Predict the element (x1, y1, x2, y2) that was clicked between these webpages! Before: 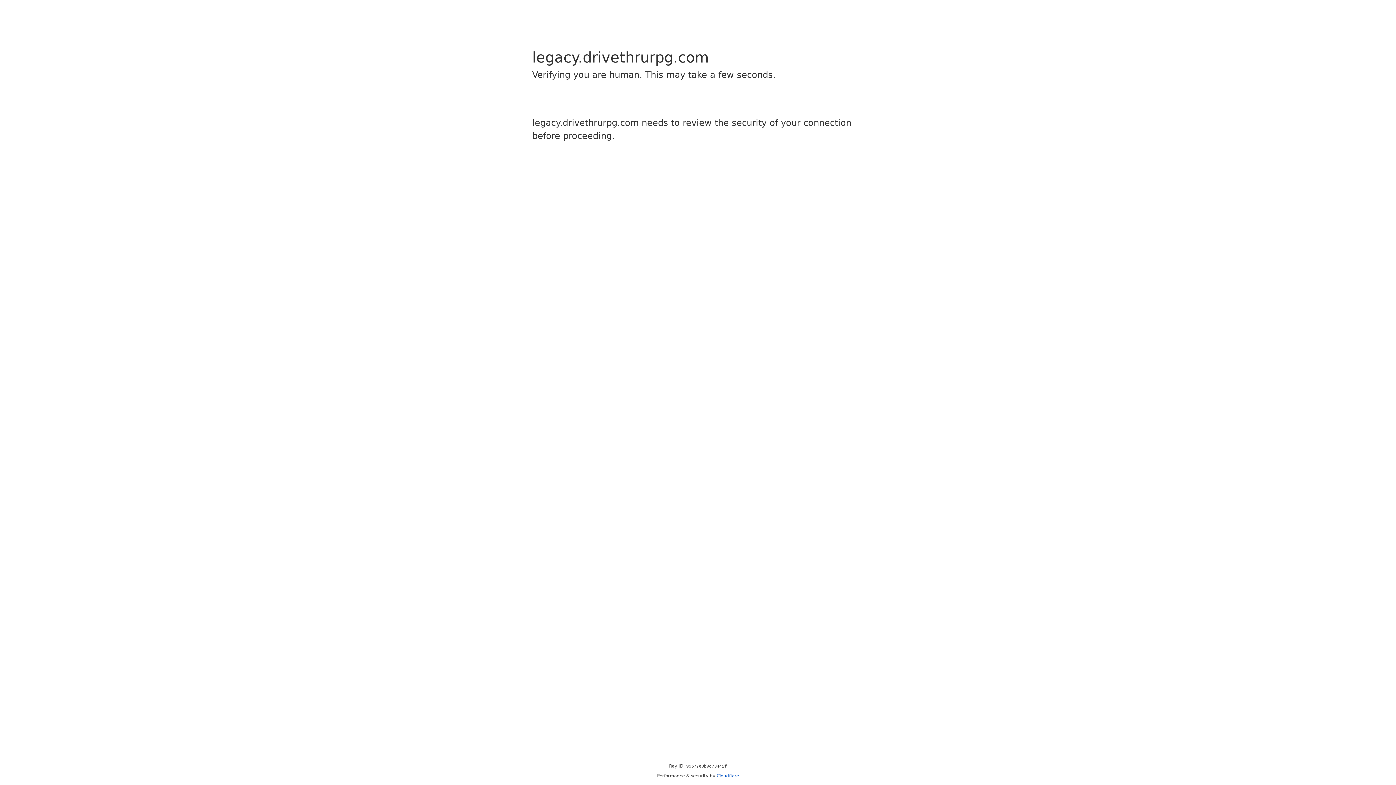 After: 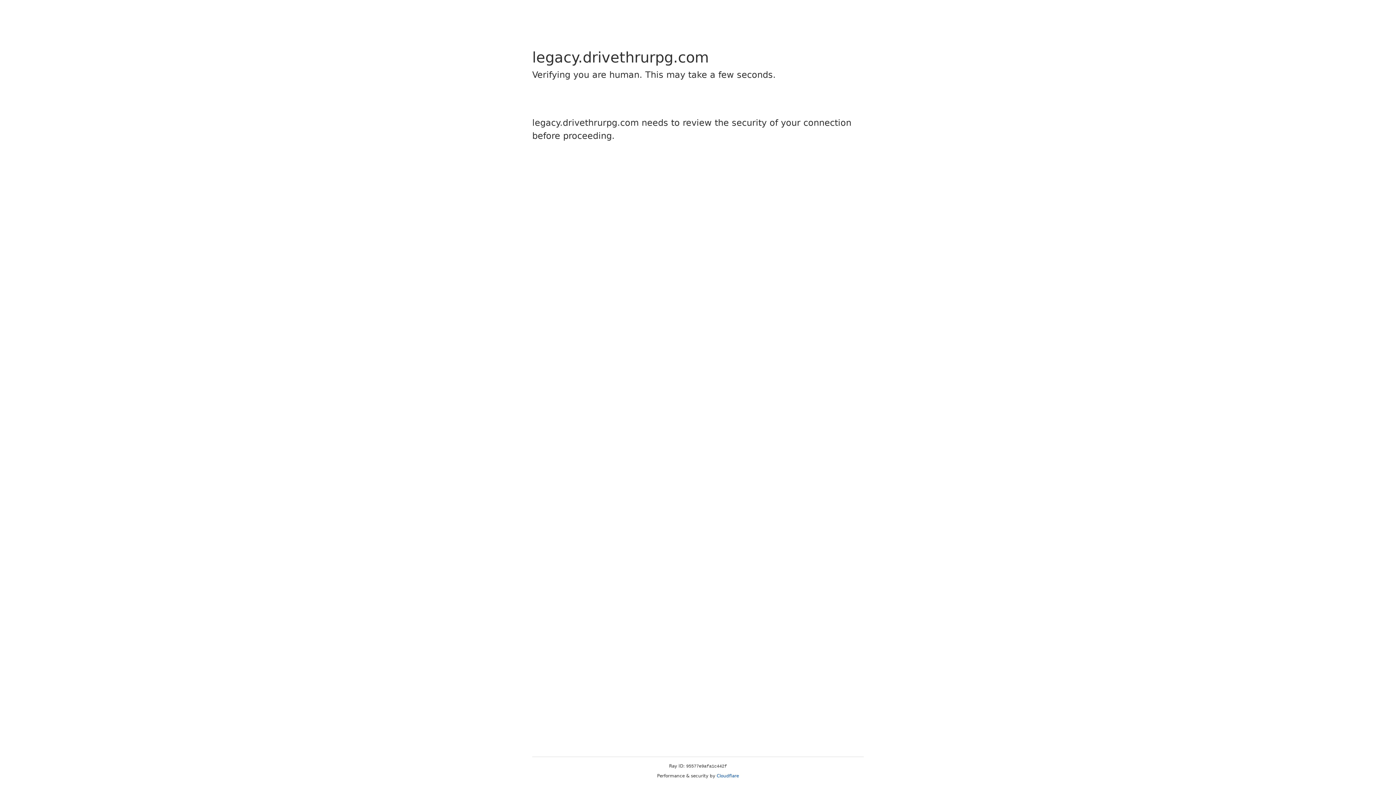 Action: bbox: (716, 773, 739, 778) label: Cloudflare